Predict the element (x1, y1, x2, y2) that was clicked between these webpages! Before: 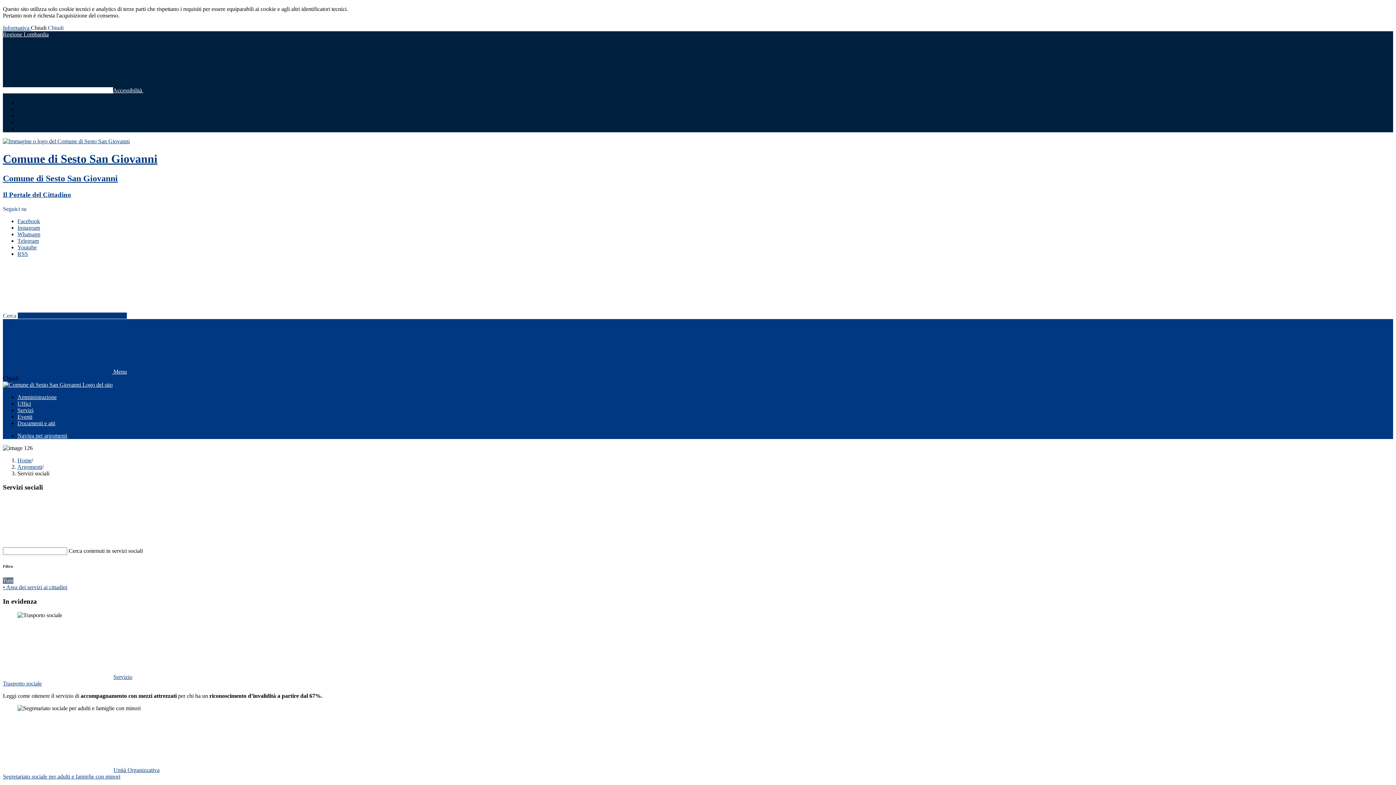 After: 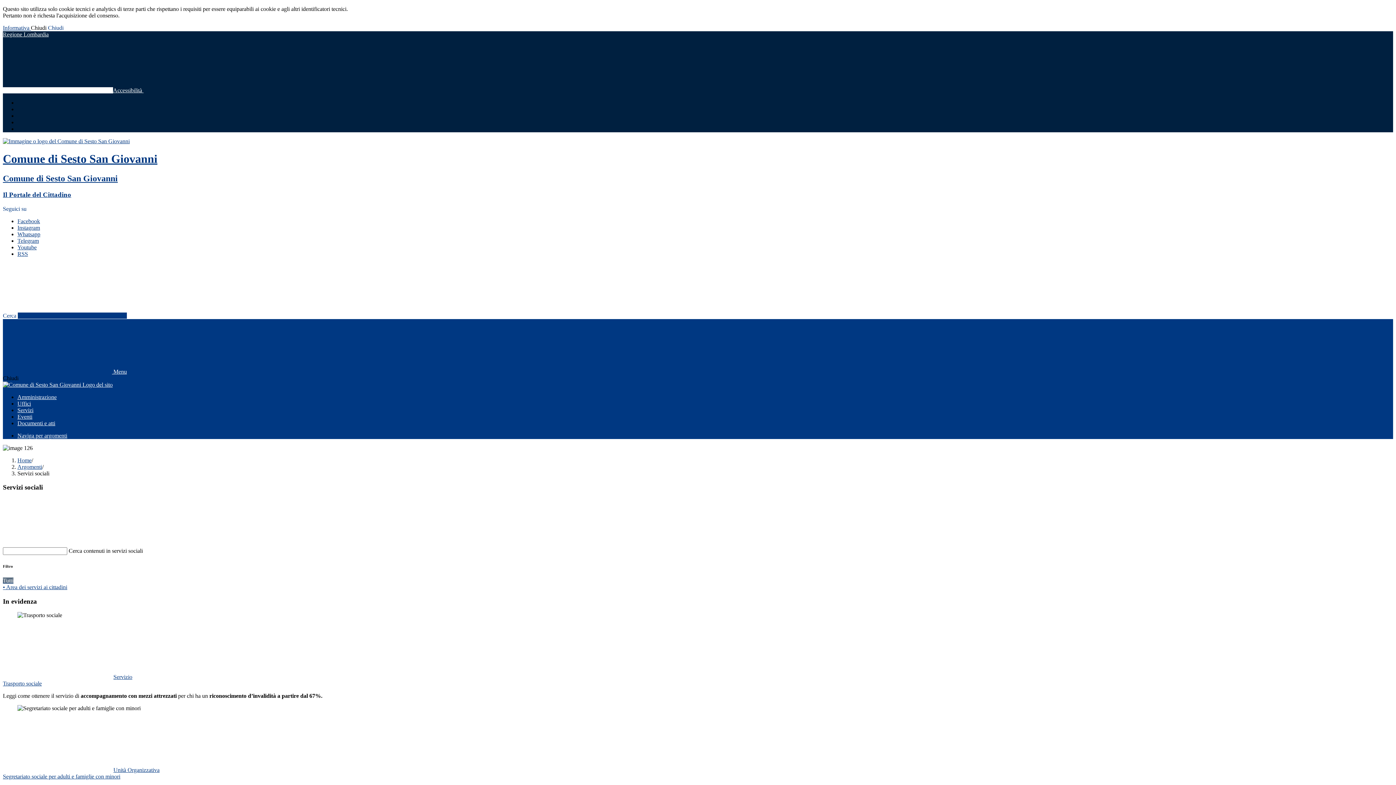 Action: label: Instagram bbox: (17, 224, 40, 230)